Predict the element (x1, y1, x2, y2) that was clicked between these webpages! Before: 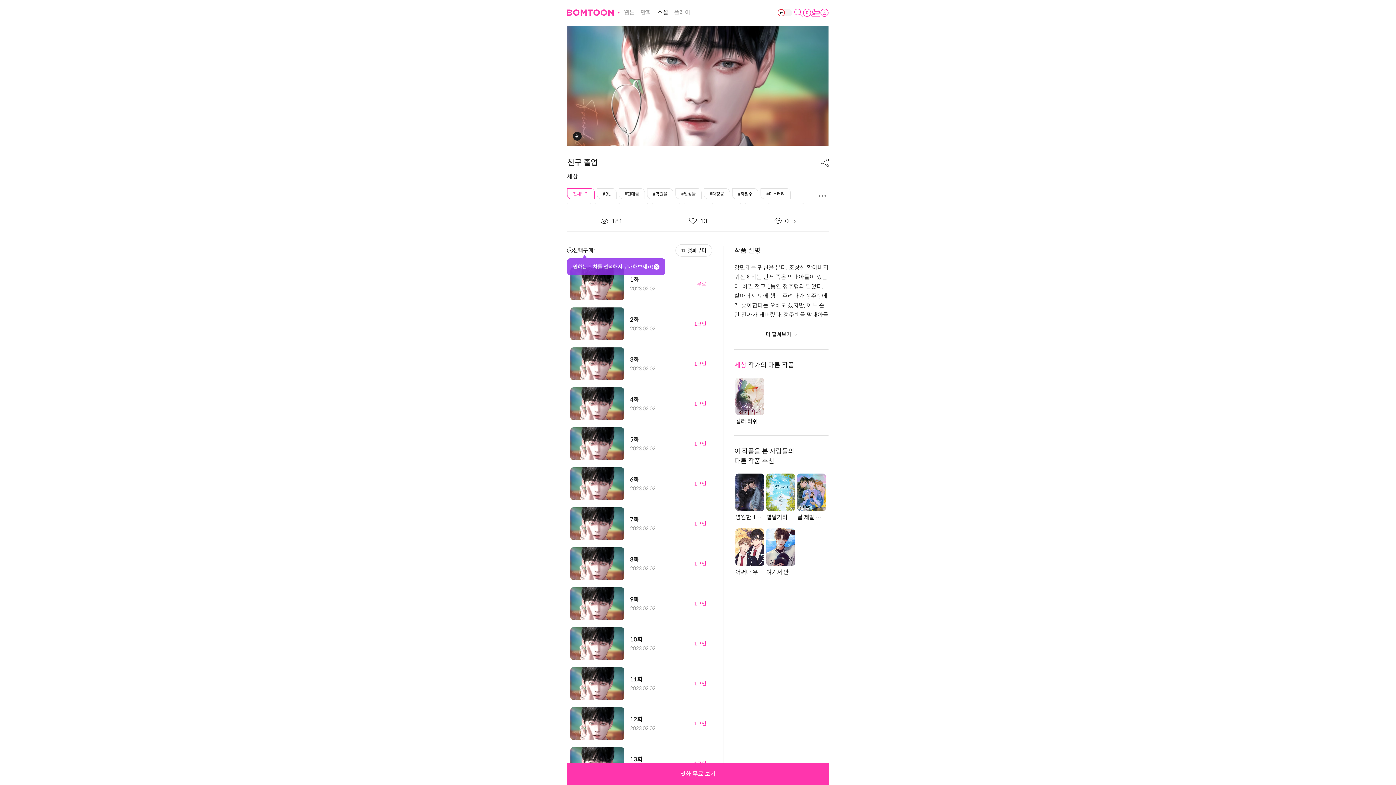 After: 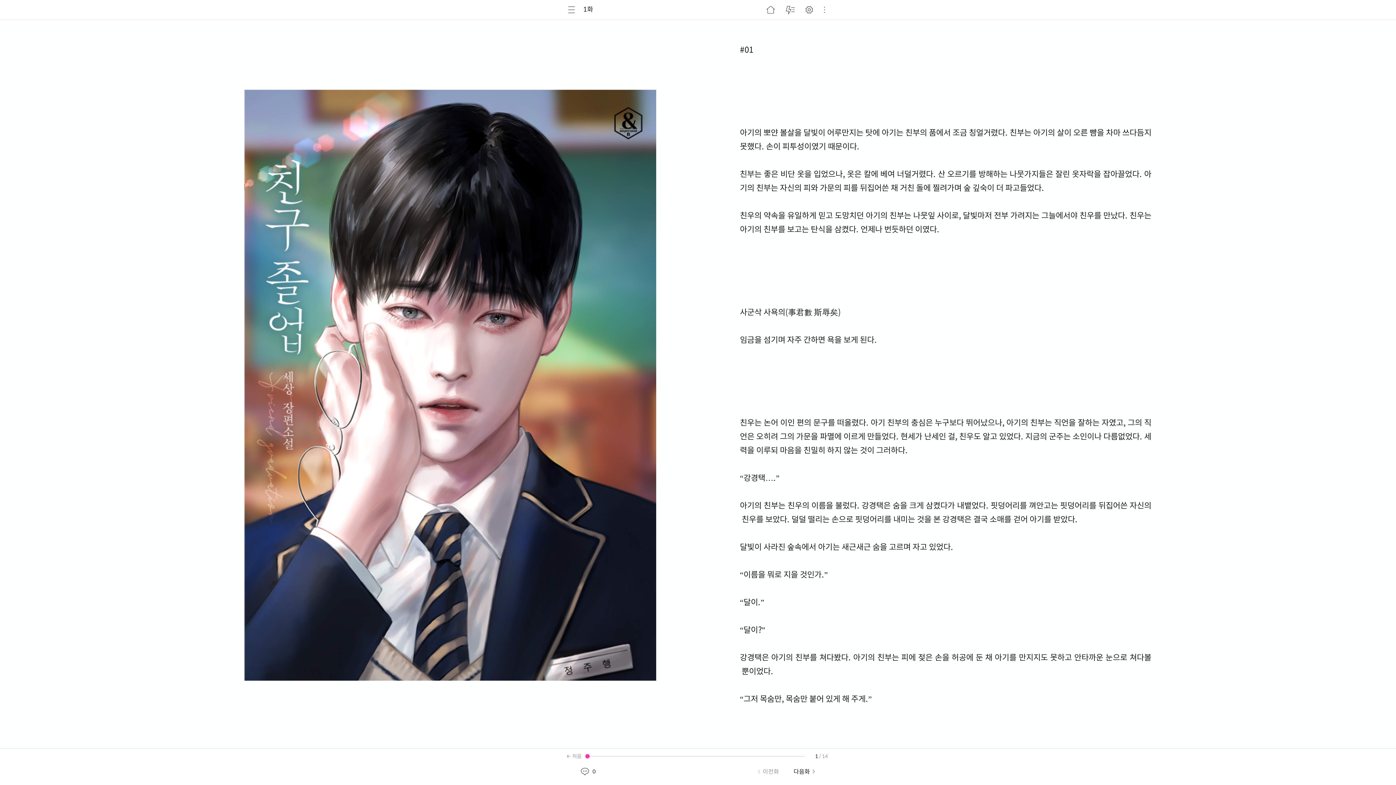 Action: bbox: (567, 763, 829, 785) label: 첫화 무료 보기